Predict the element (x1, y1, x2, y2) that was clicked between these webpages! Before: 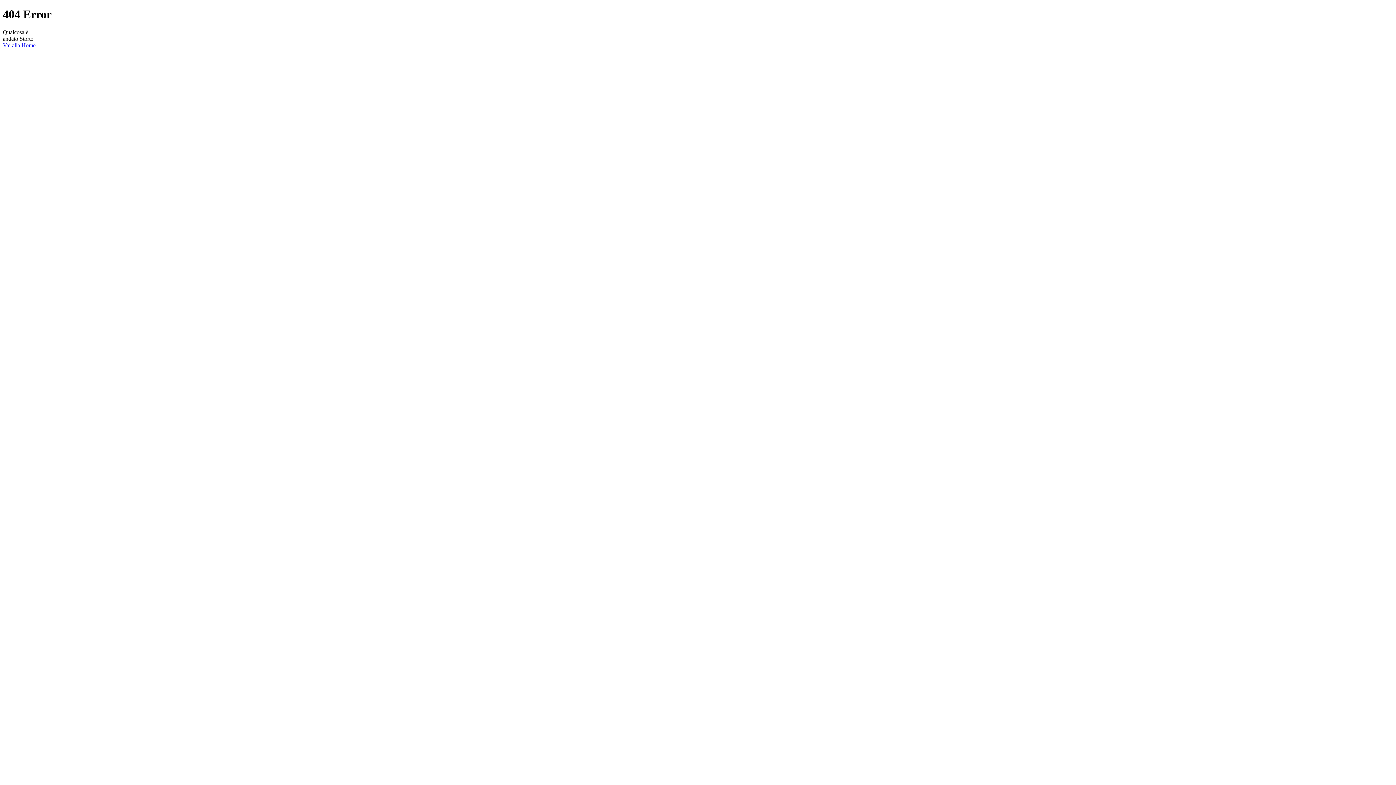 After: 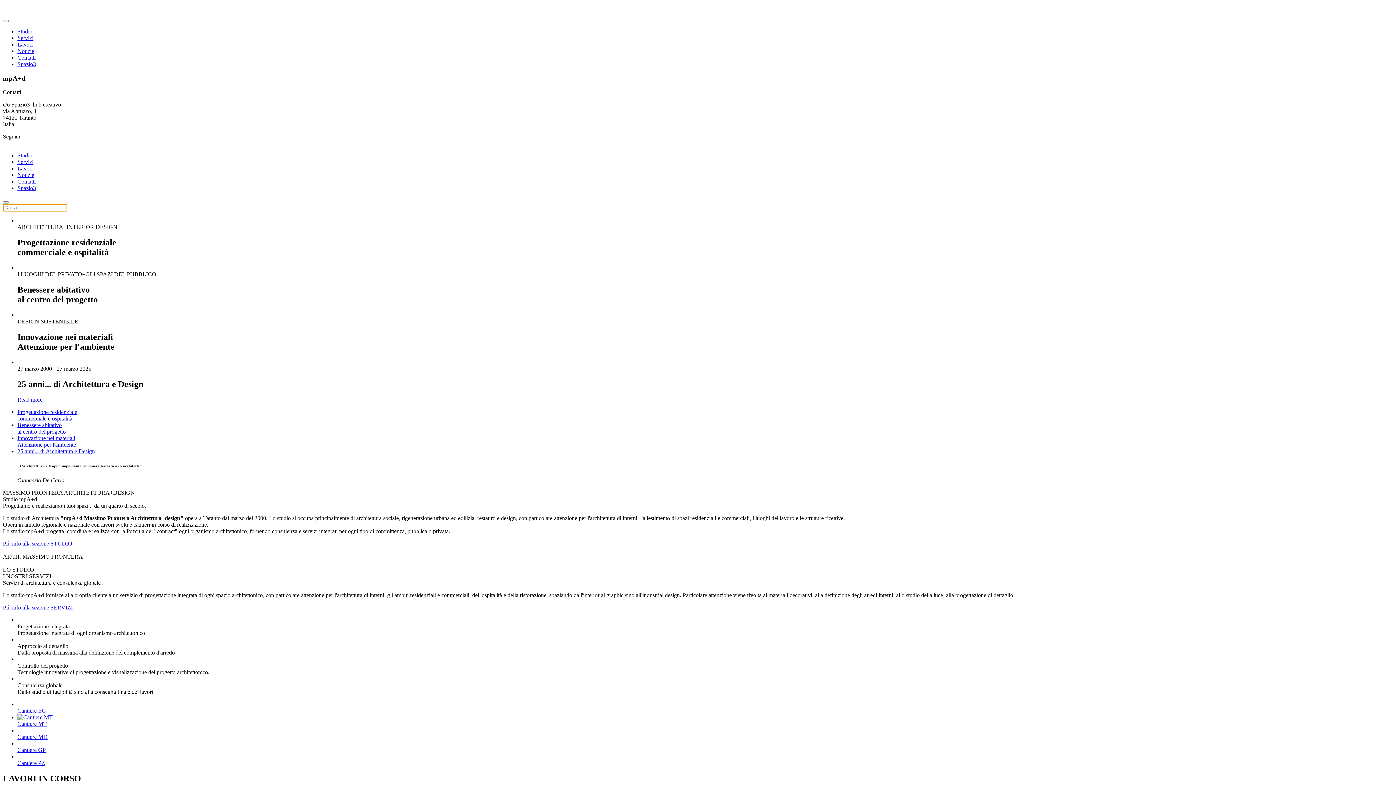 Action: label: Vai alla Home bbox: (2, 42, 35, 48)